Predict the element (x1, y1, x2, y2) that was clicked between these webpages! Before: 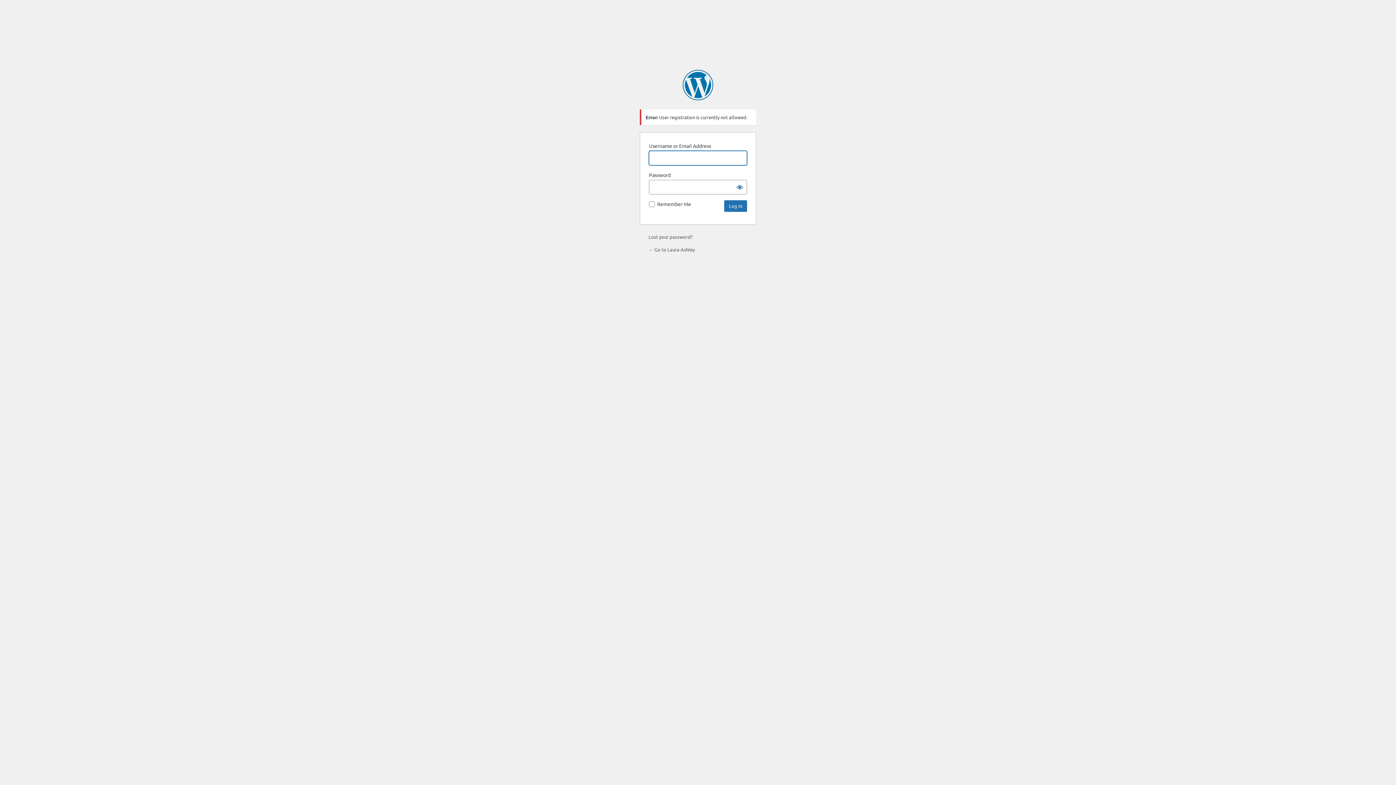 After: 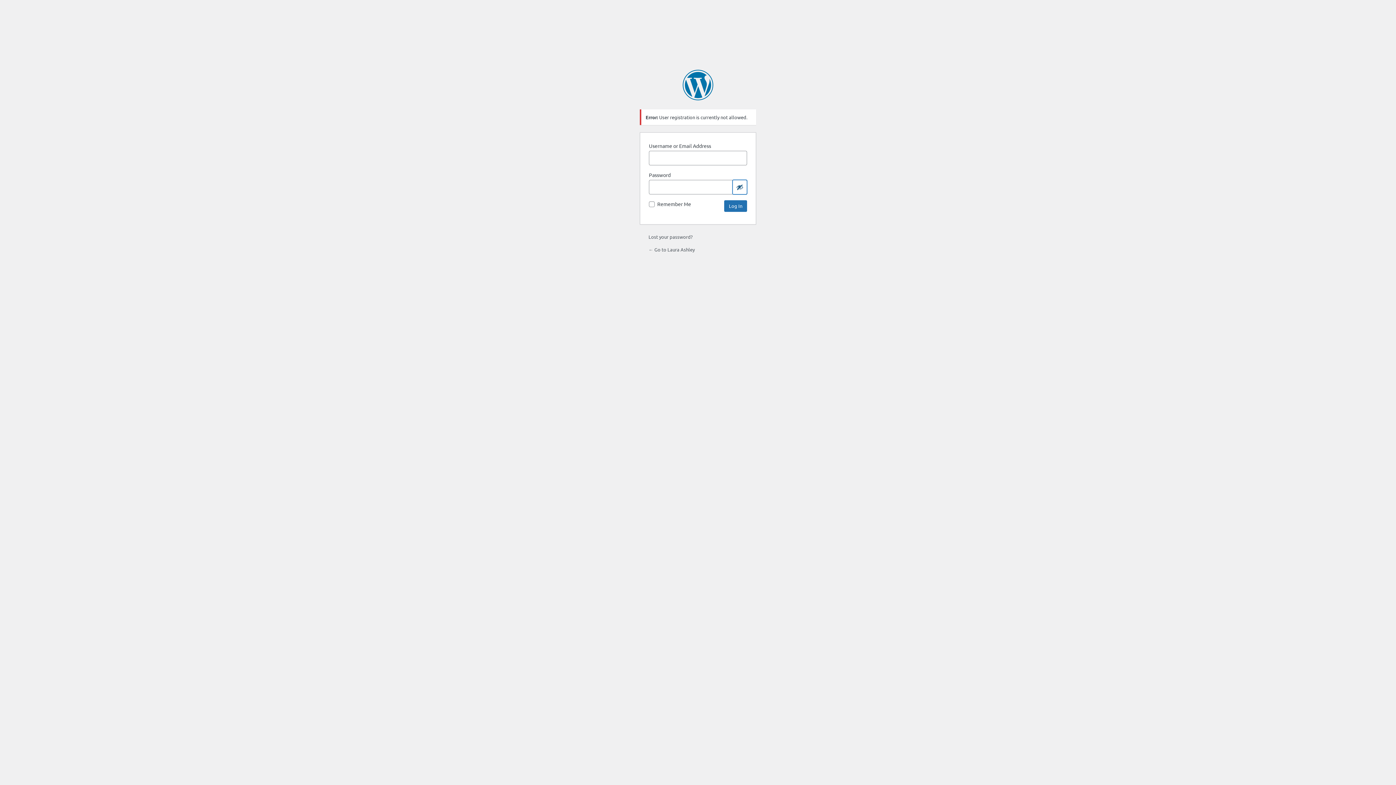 Action: label: Show password bbox: (732, 180, 747, 194)